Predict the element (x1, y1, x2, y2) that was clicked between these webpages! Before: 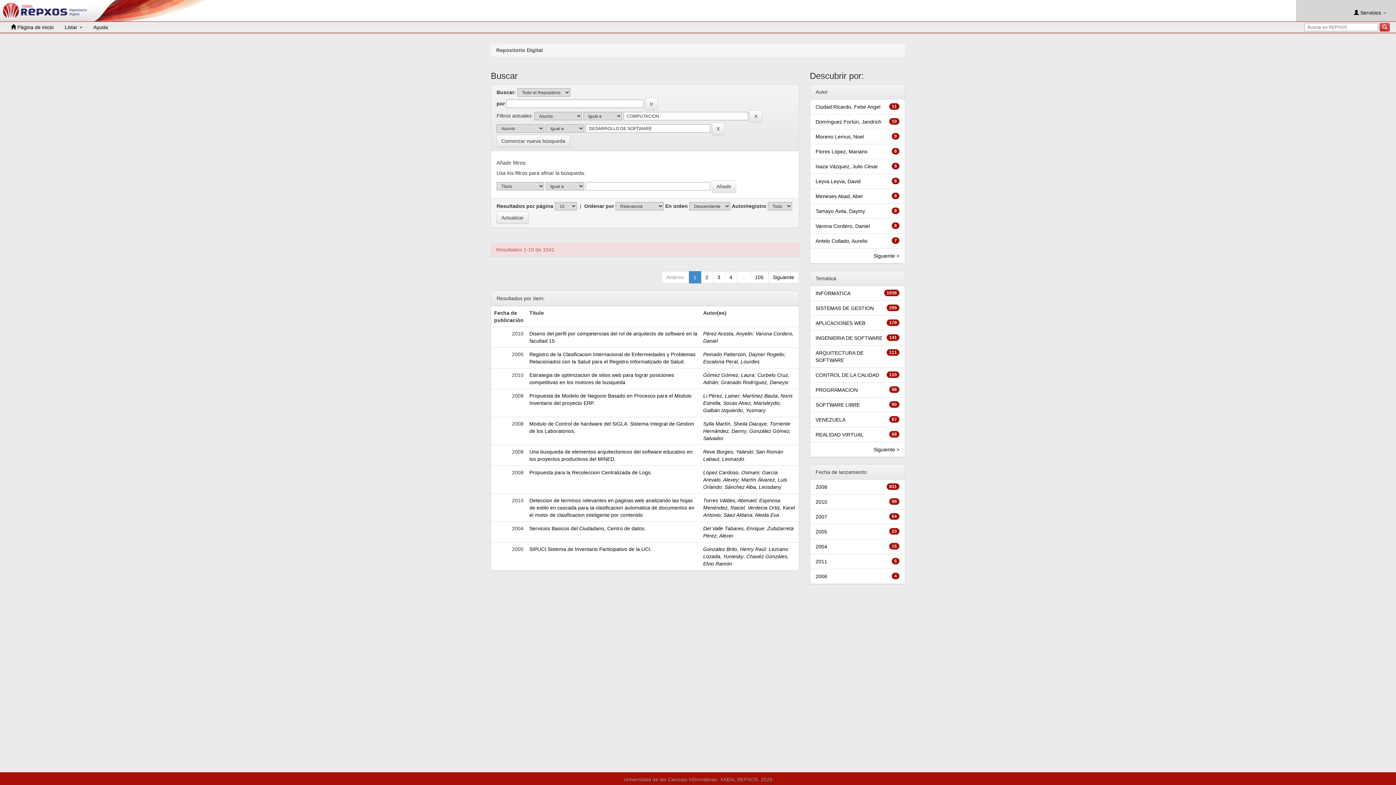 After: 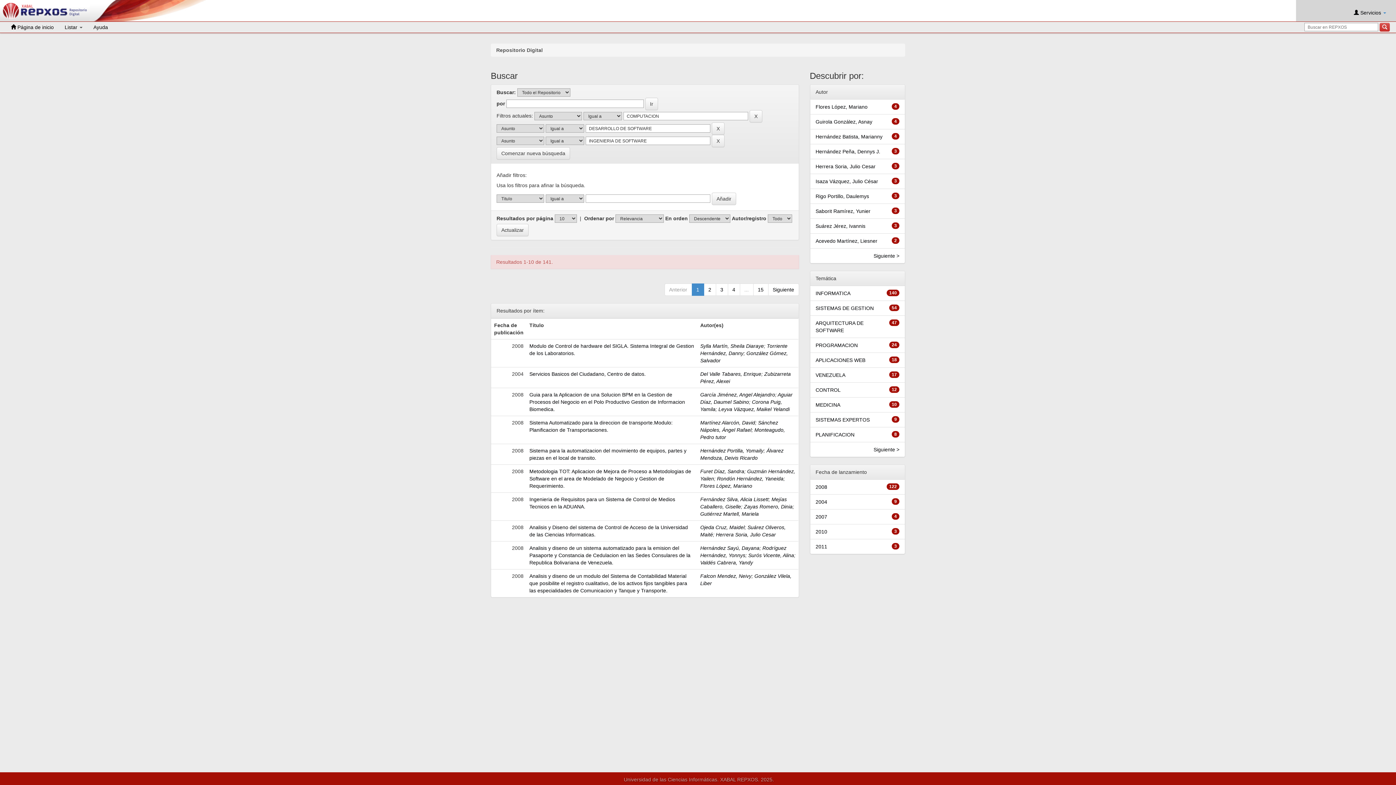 Action: bbox: (815, 335, 882, 341) label: INGENIERIA DE SOFTWARE